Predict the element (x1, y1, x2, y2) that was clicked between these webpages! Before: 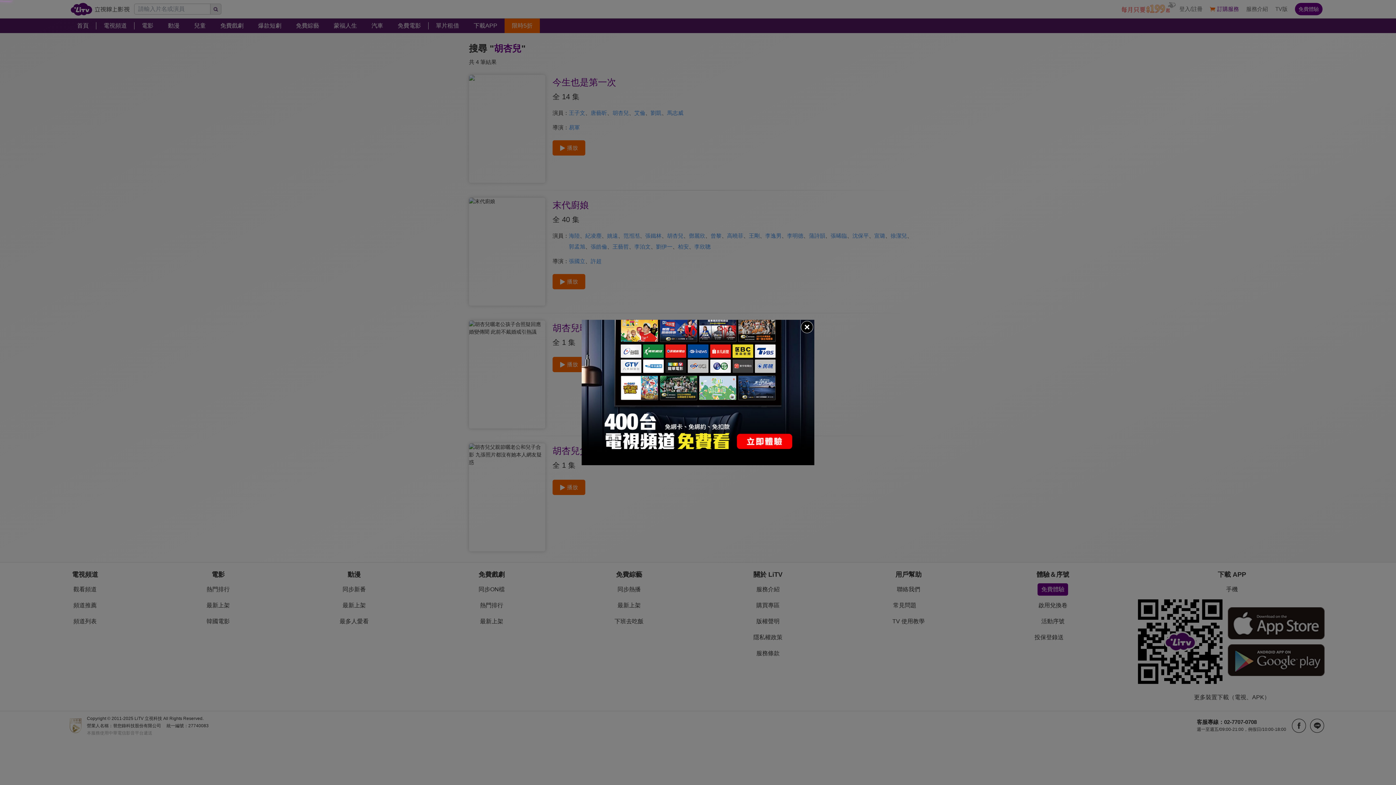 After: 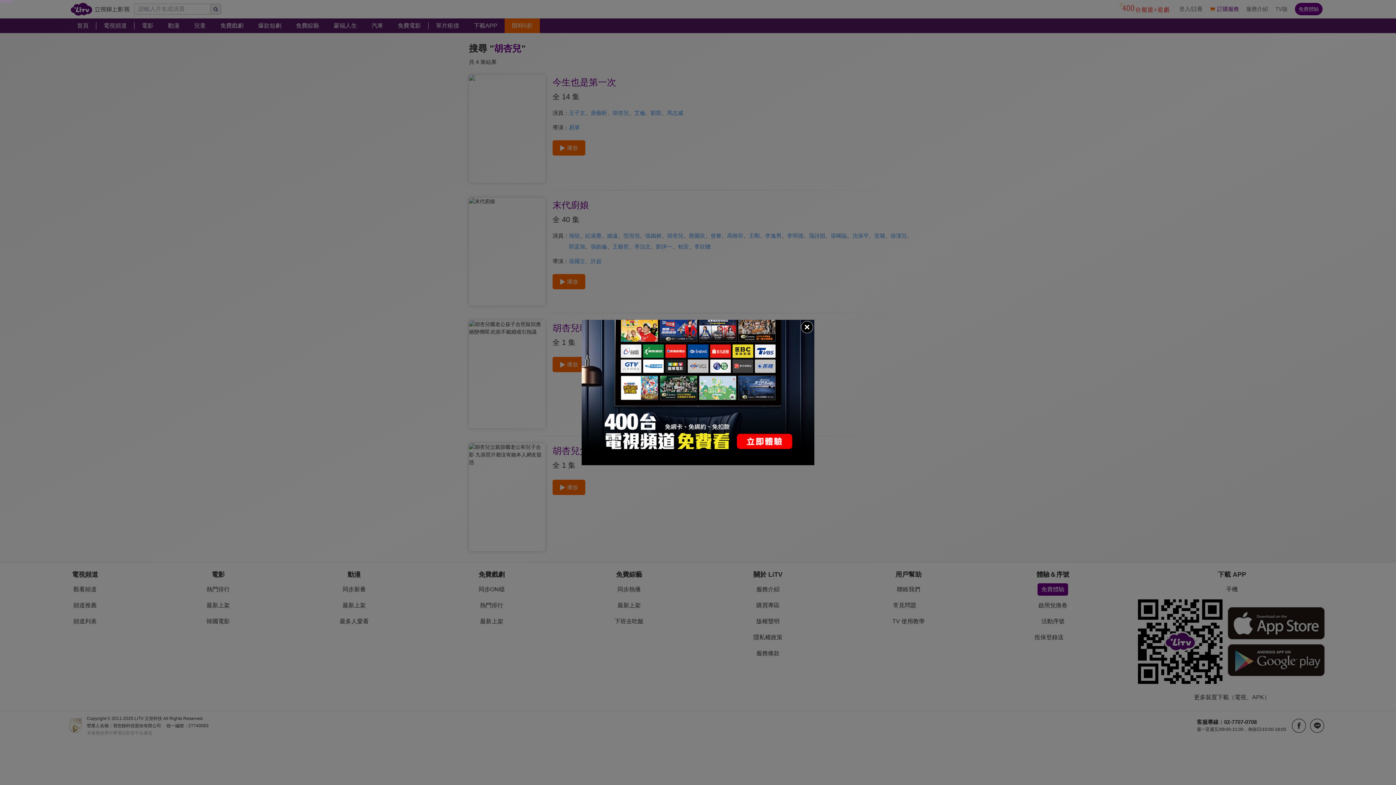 Action: bbox: (581, 320, 814, 465)